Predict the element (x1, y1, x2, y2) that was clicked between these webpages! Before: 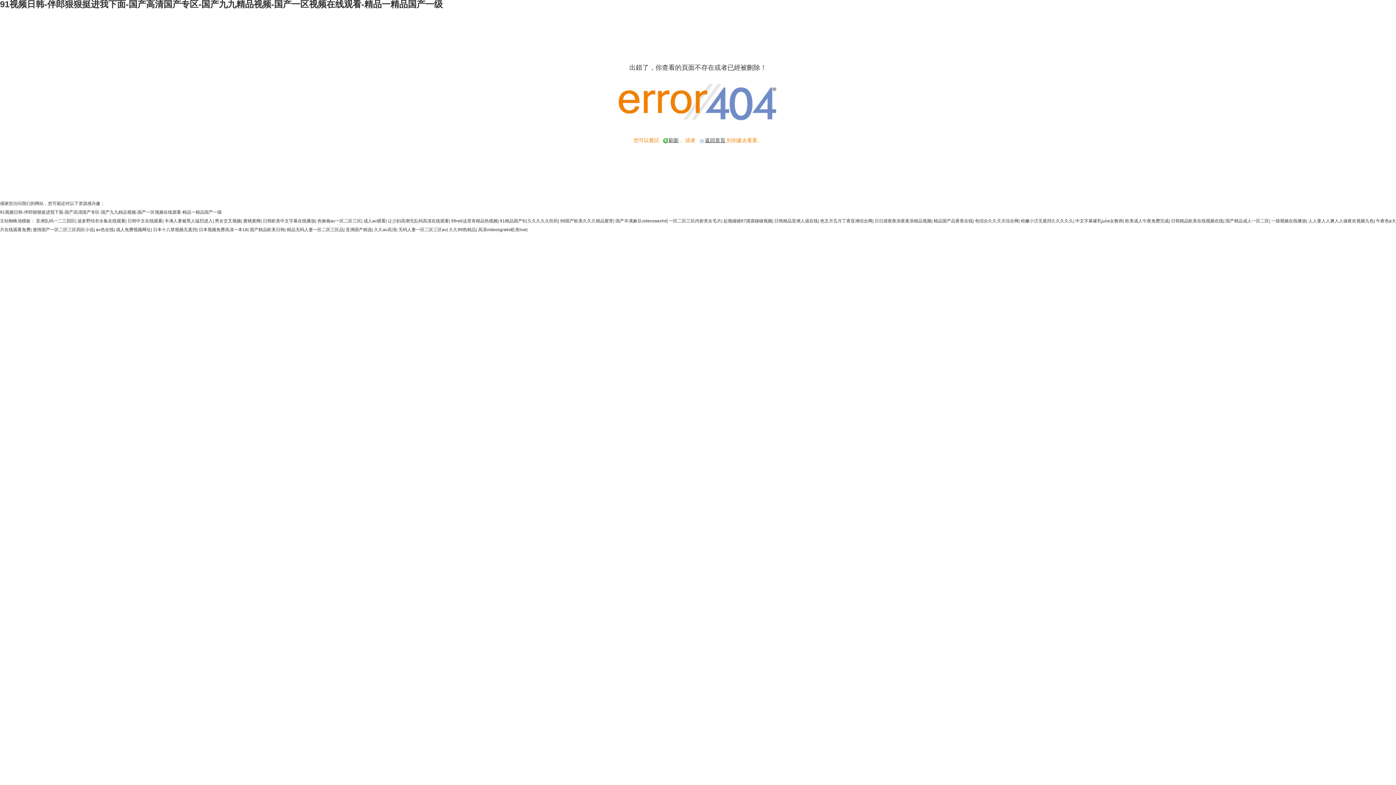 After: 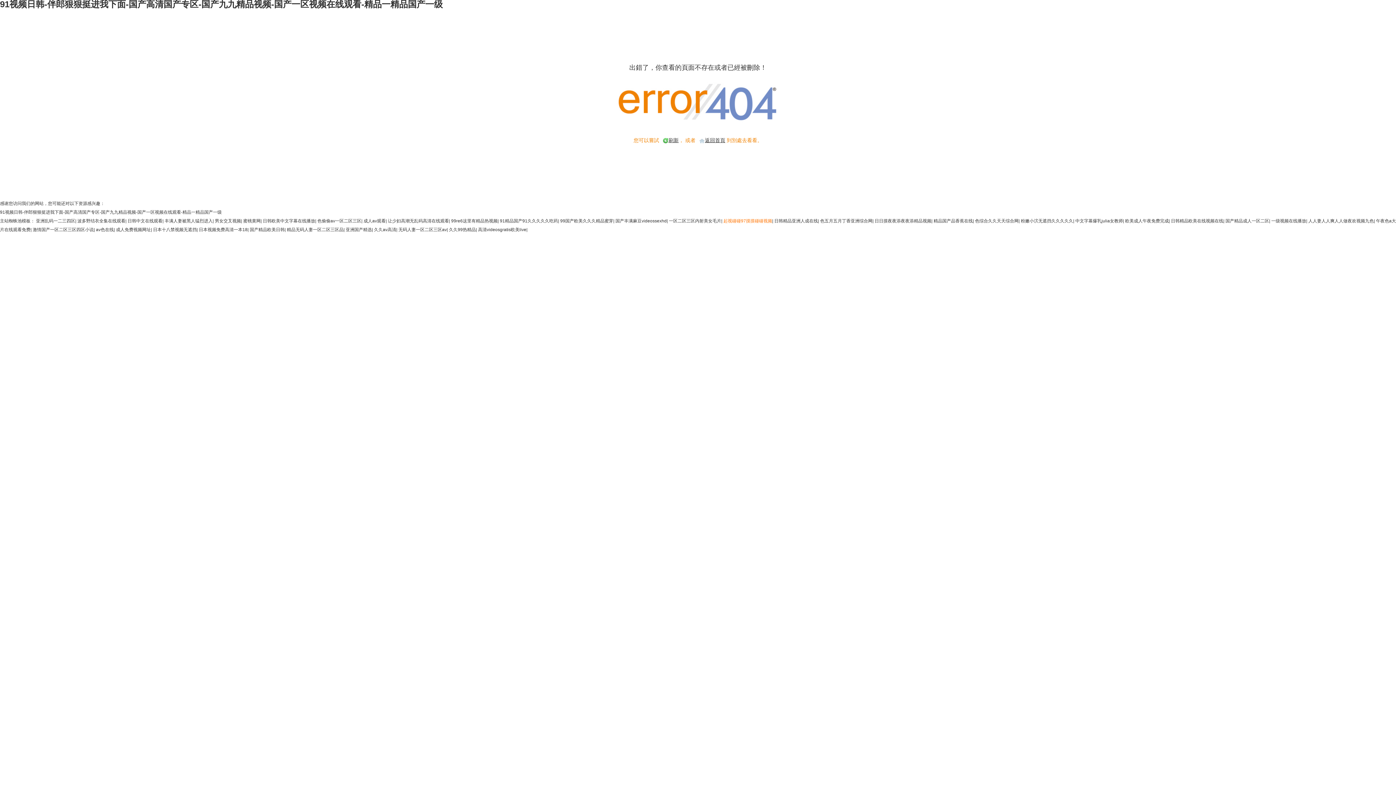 Action: bbox: (723, 218, 772, 223) label: 起视碰碰97摸摸碰碰视频